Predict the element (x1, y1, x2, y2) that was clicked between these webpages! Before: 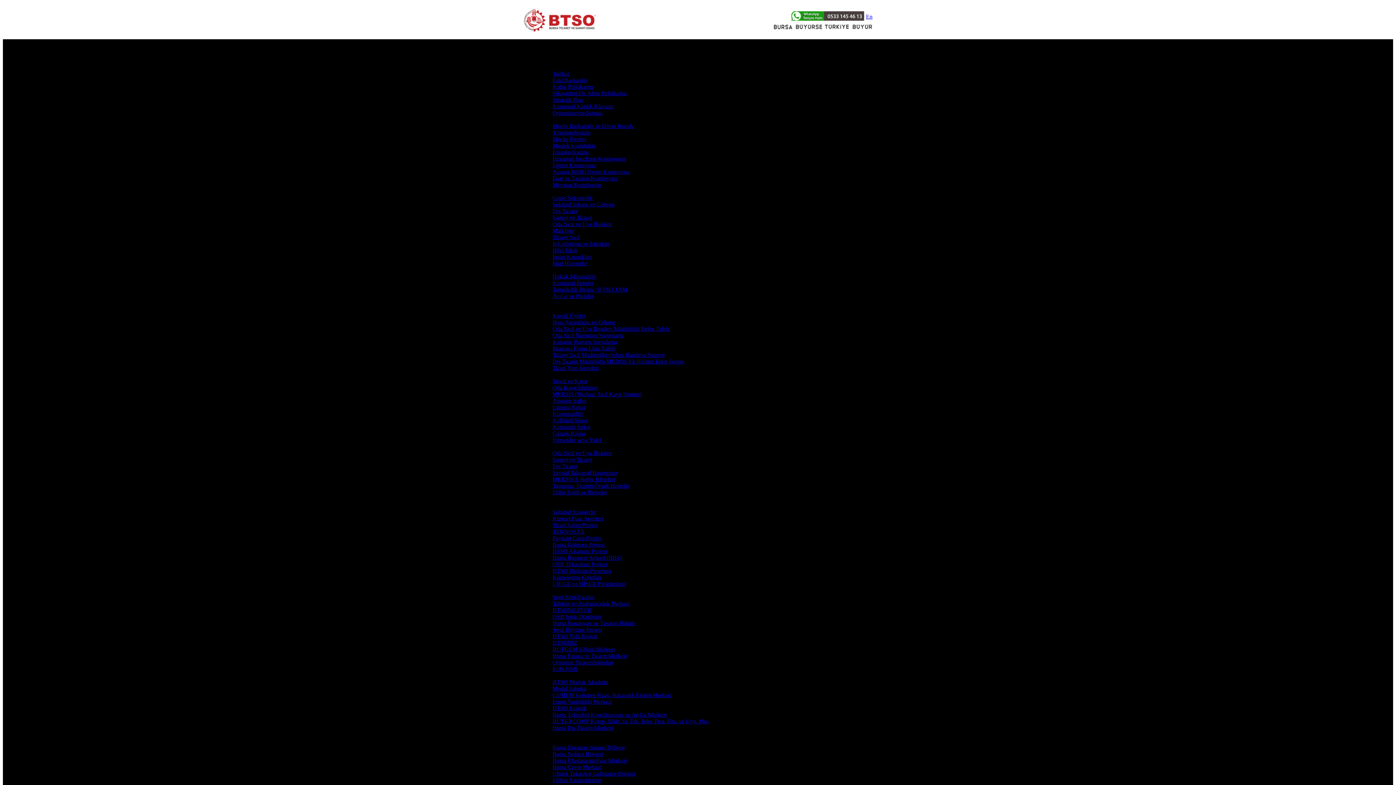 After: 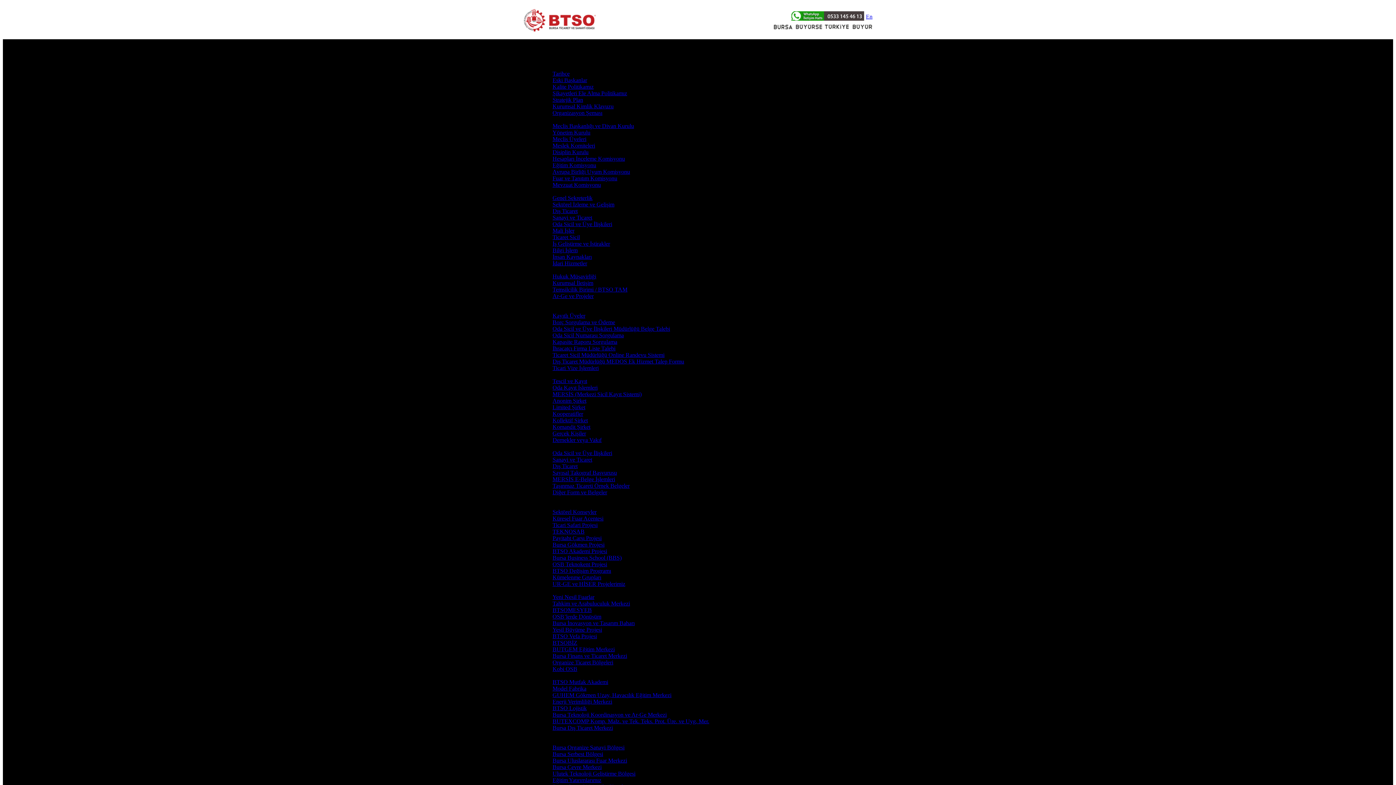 Action: label: Enerji Verimliliği Merkezi bbox: (552, 698, 612, 705)